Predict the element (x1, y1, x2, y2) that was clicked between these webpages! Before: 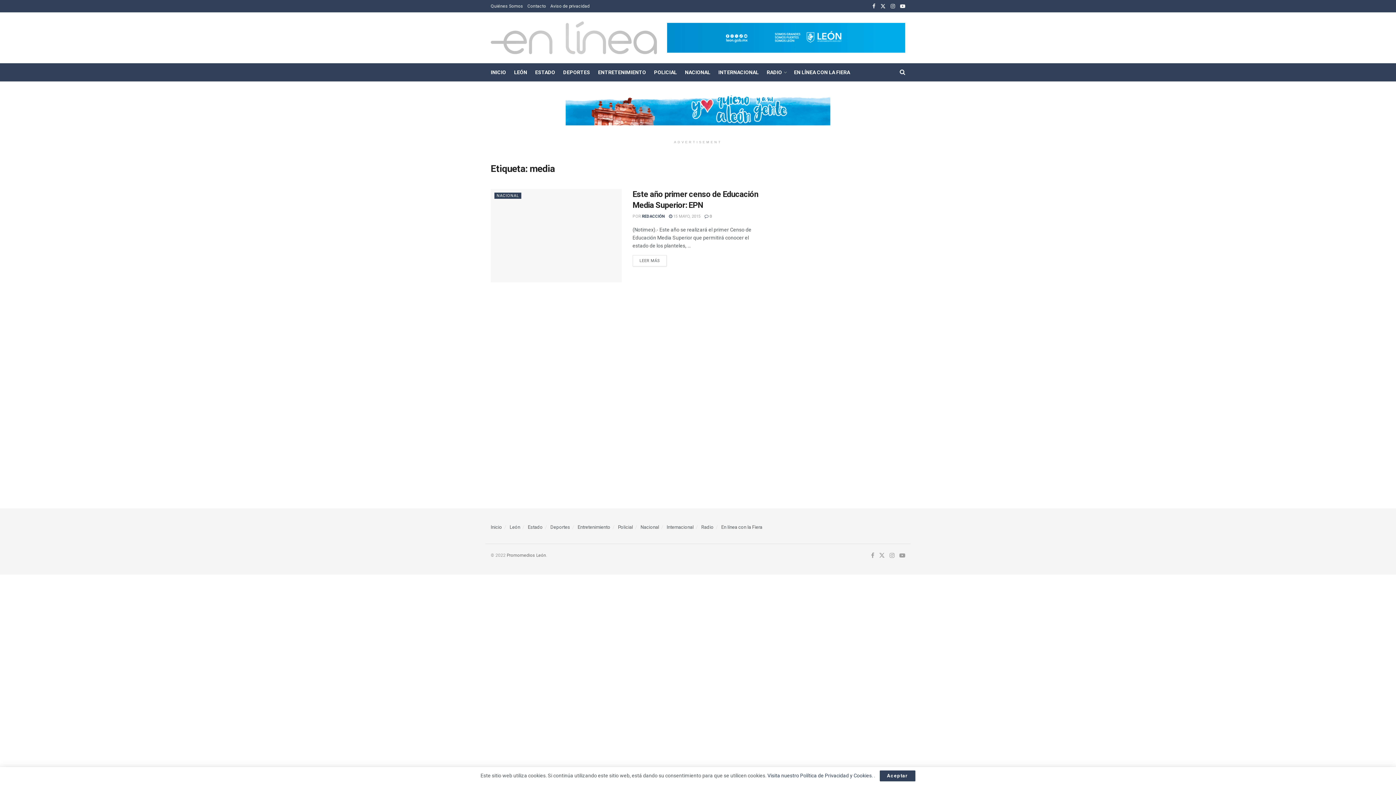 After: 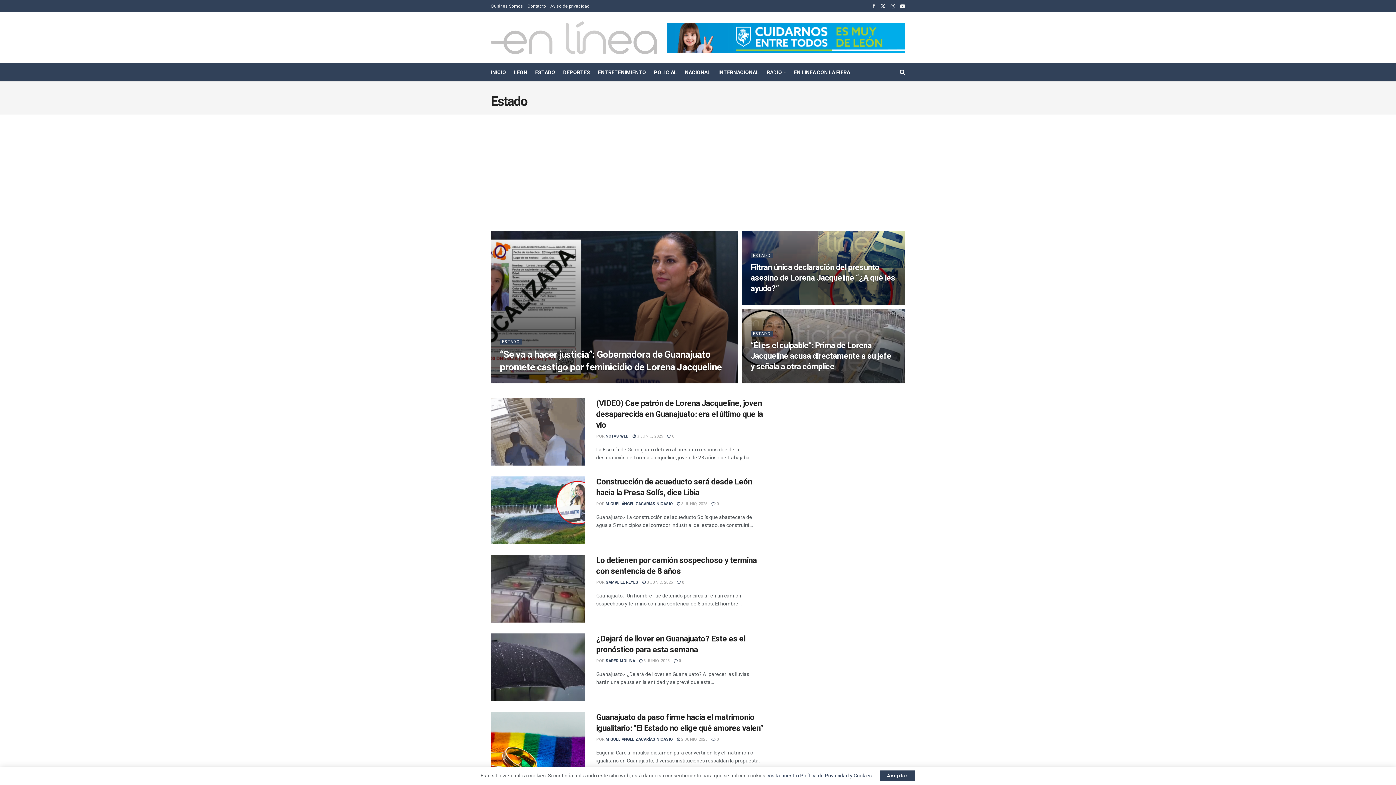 Action: bbox: (528, 524, 542, 530) label: Estado